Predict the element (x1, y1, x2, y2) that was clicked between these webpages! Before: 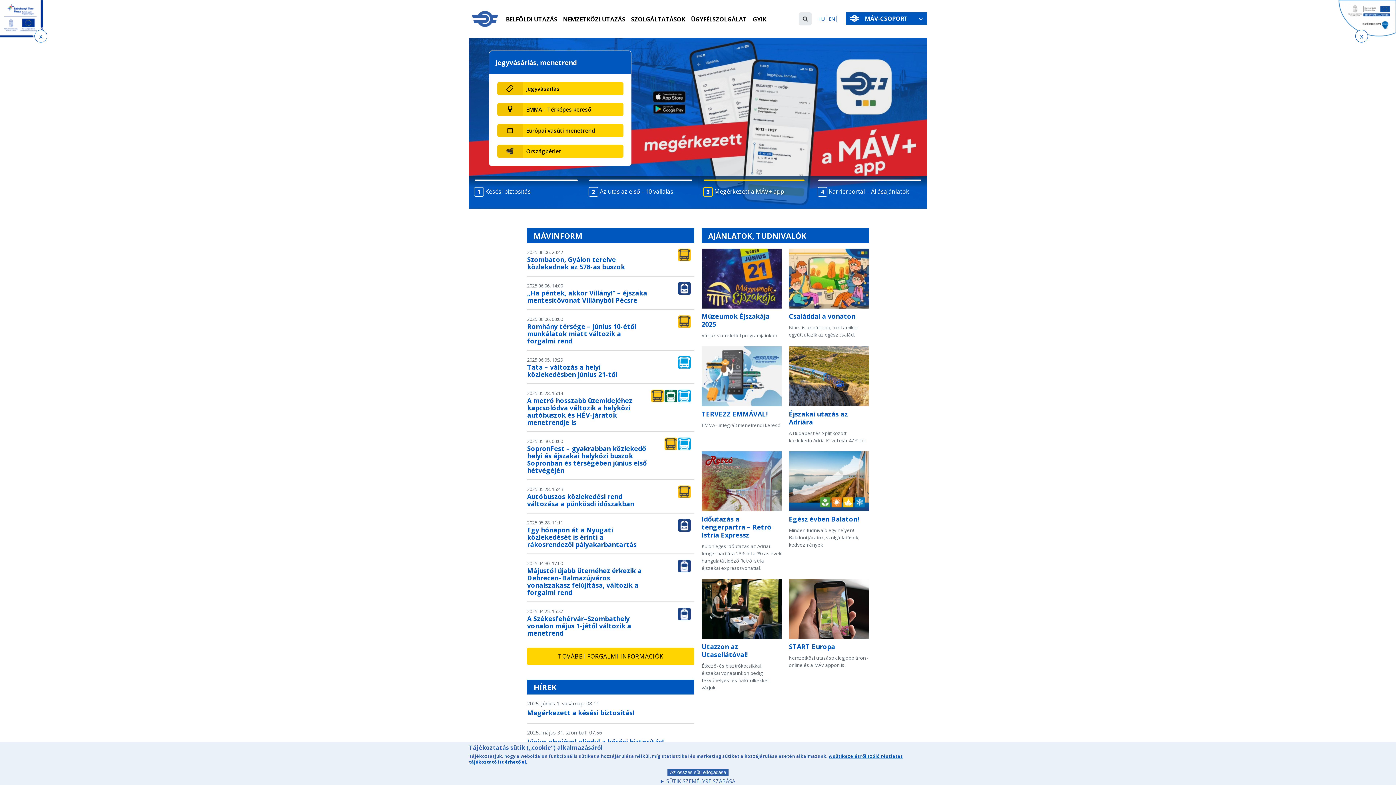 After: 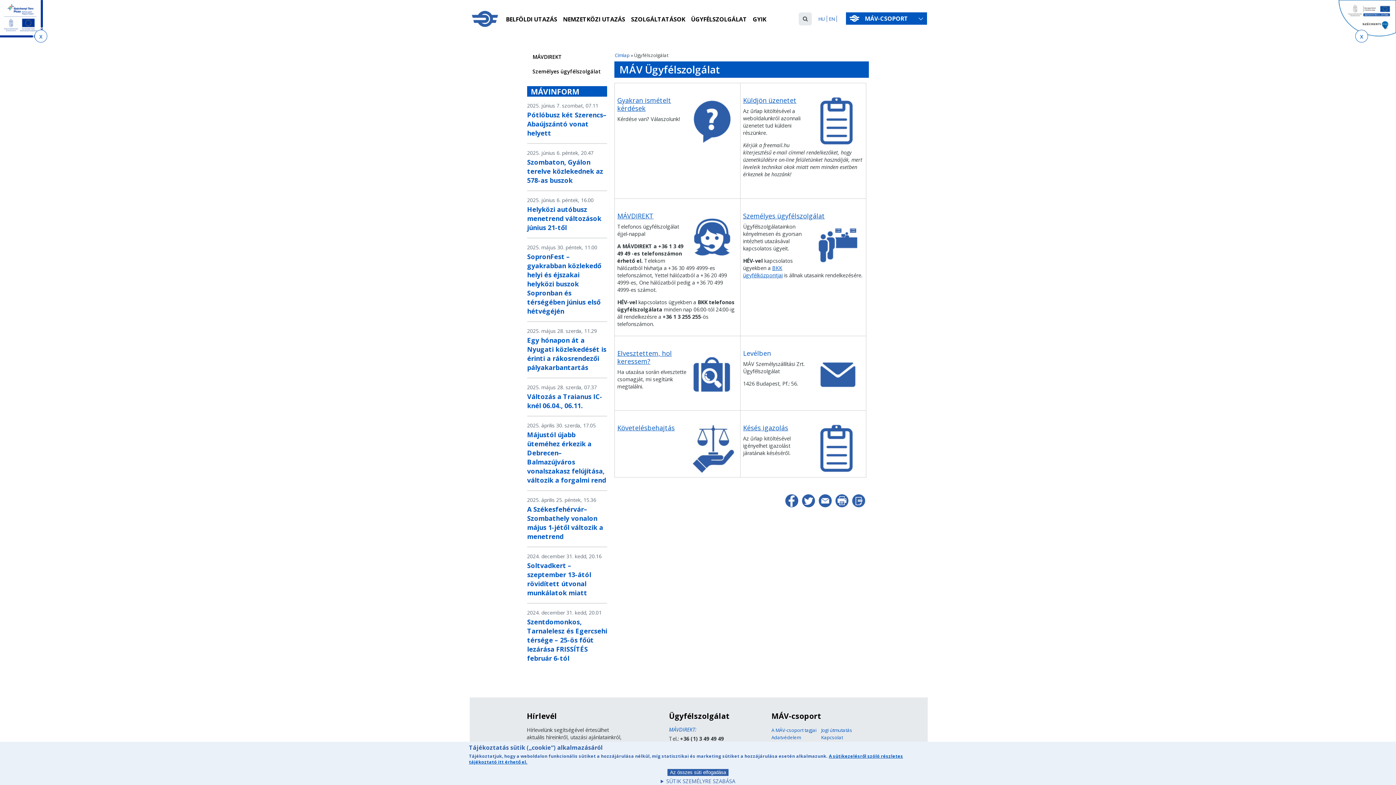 Action: label: ÜGYFÉLSZOLGÁLAT bbox: (691, 13, 747, 26)